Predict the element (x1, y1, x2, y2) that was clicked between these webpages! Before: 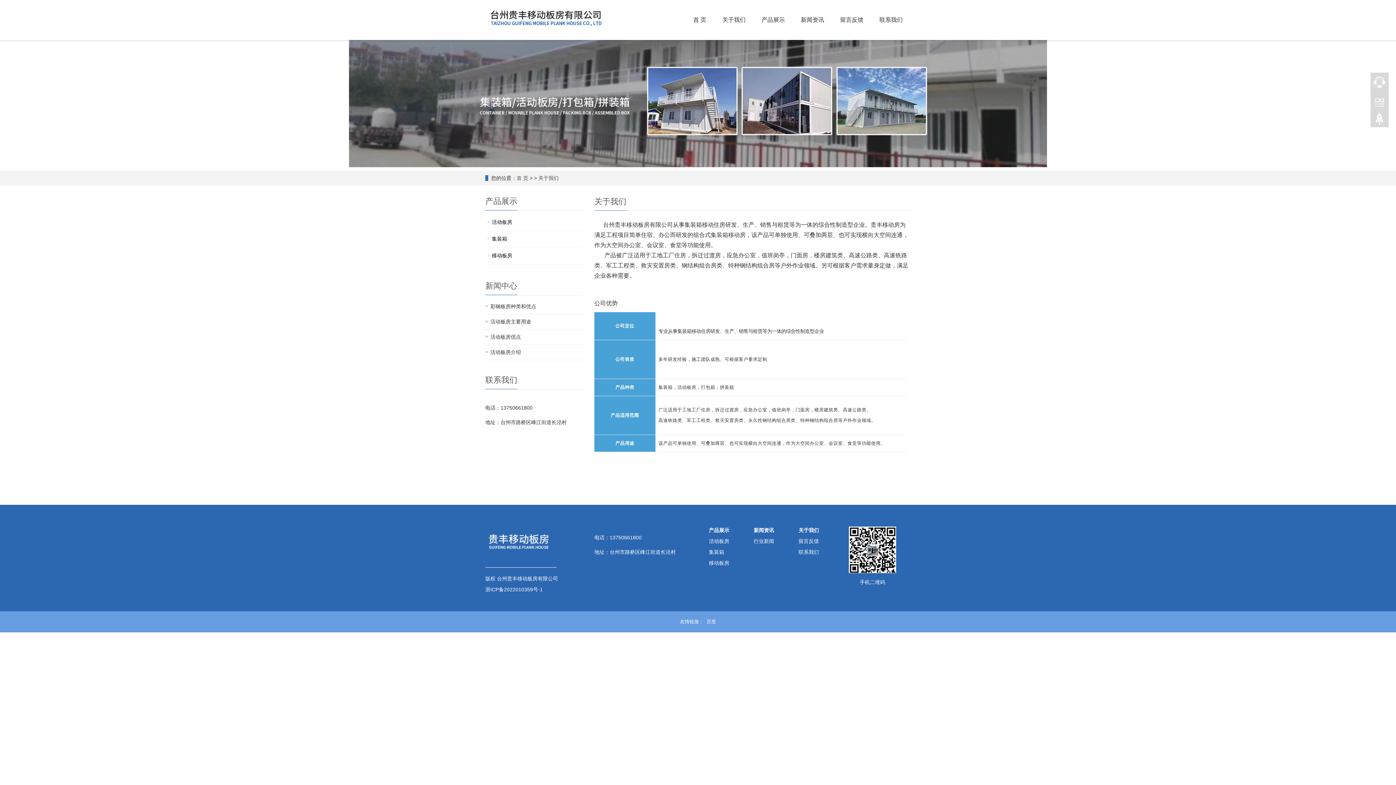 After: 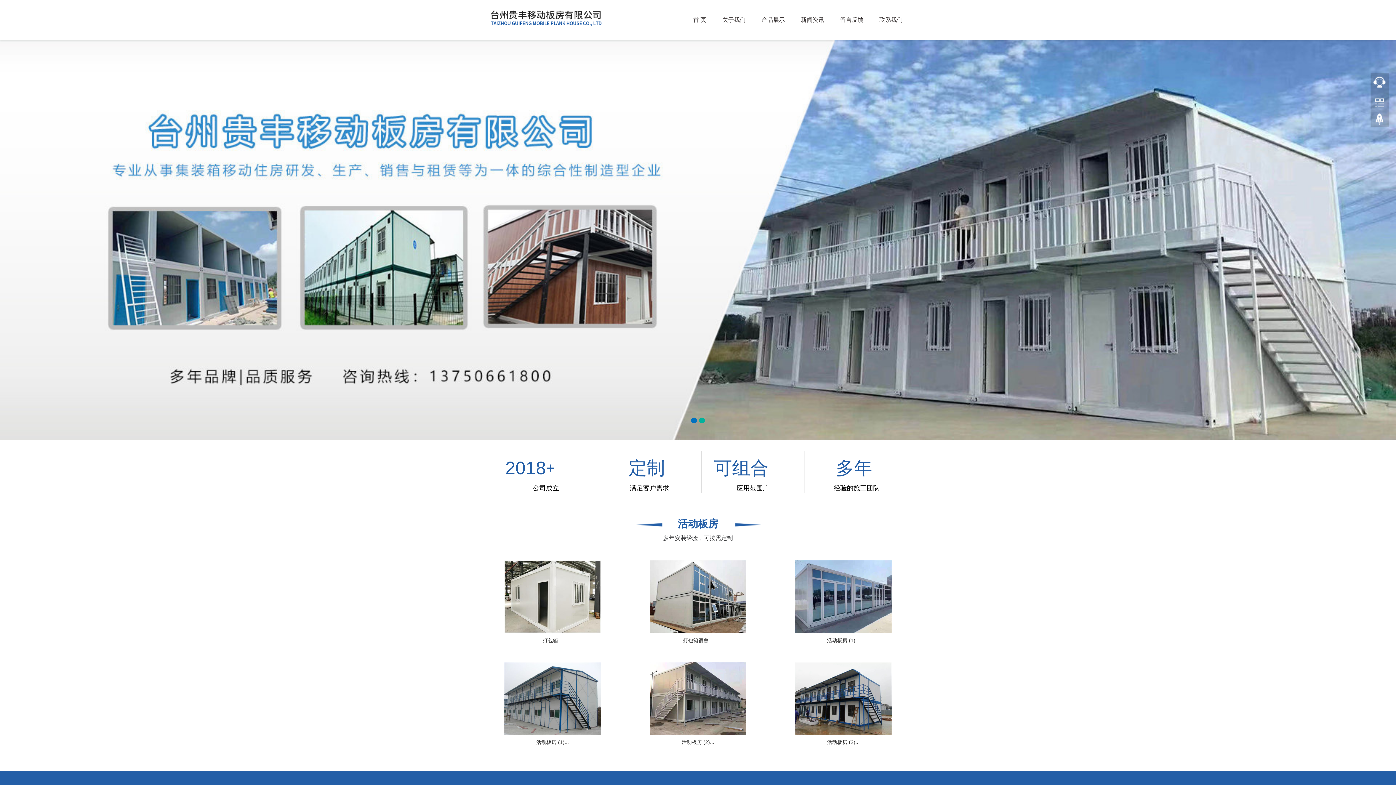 Action: label: 首 页 bbox: (516, 175, 528, 181)